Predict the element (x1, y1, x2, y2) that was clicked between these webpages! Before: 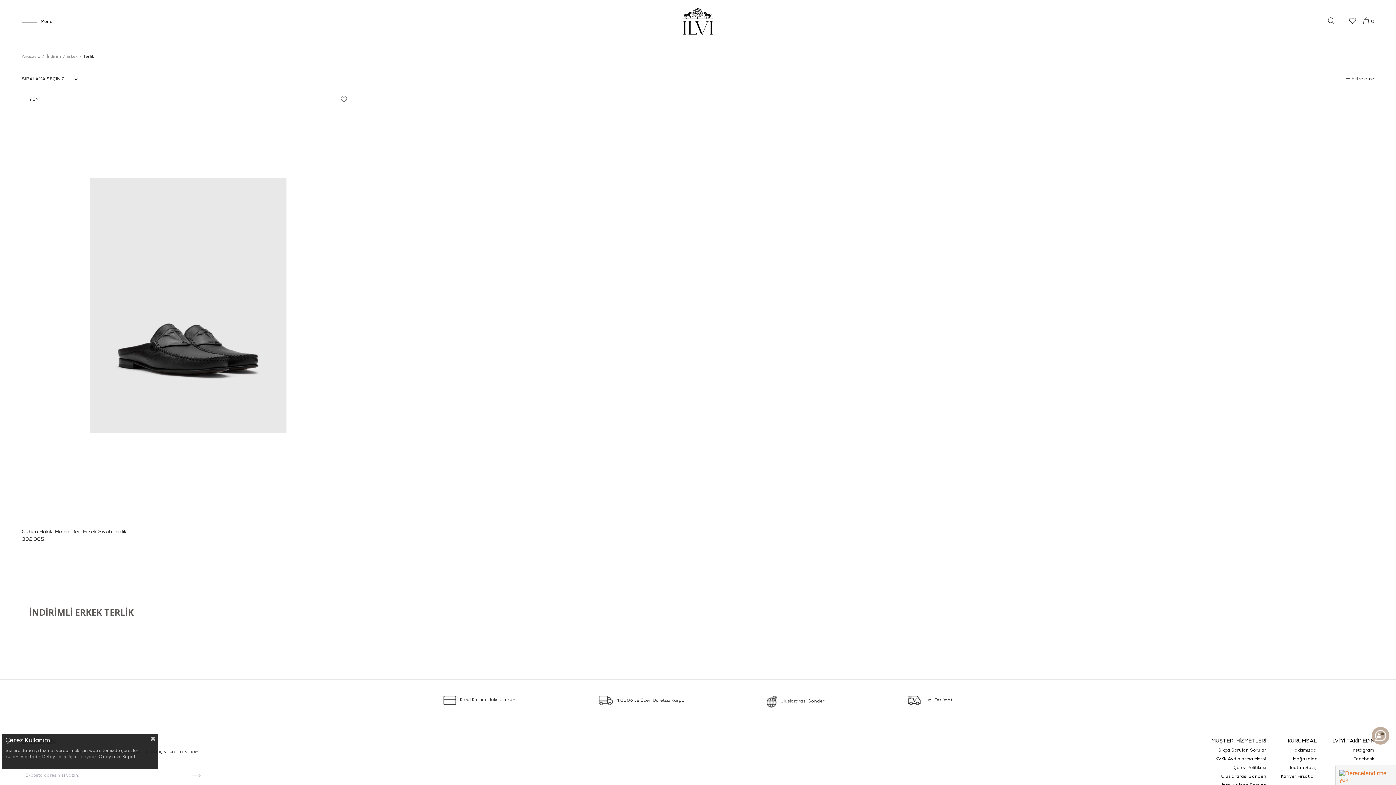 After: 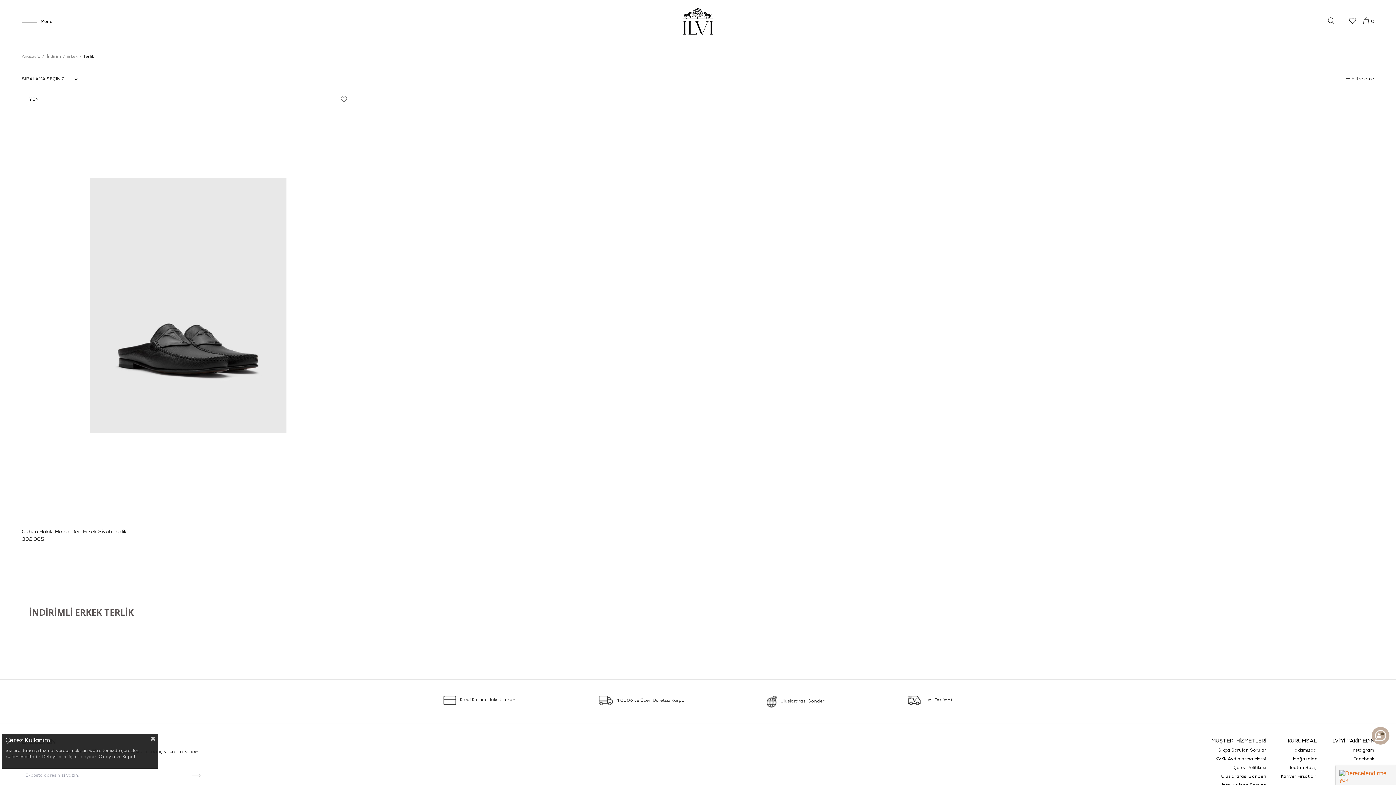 Action: bbox: (1370, 726, 1390, 746)